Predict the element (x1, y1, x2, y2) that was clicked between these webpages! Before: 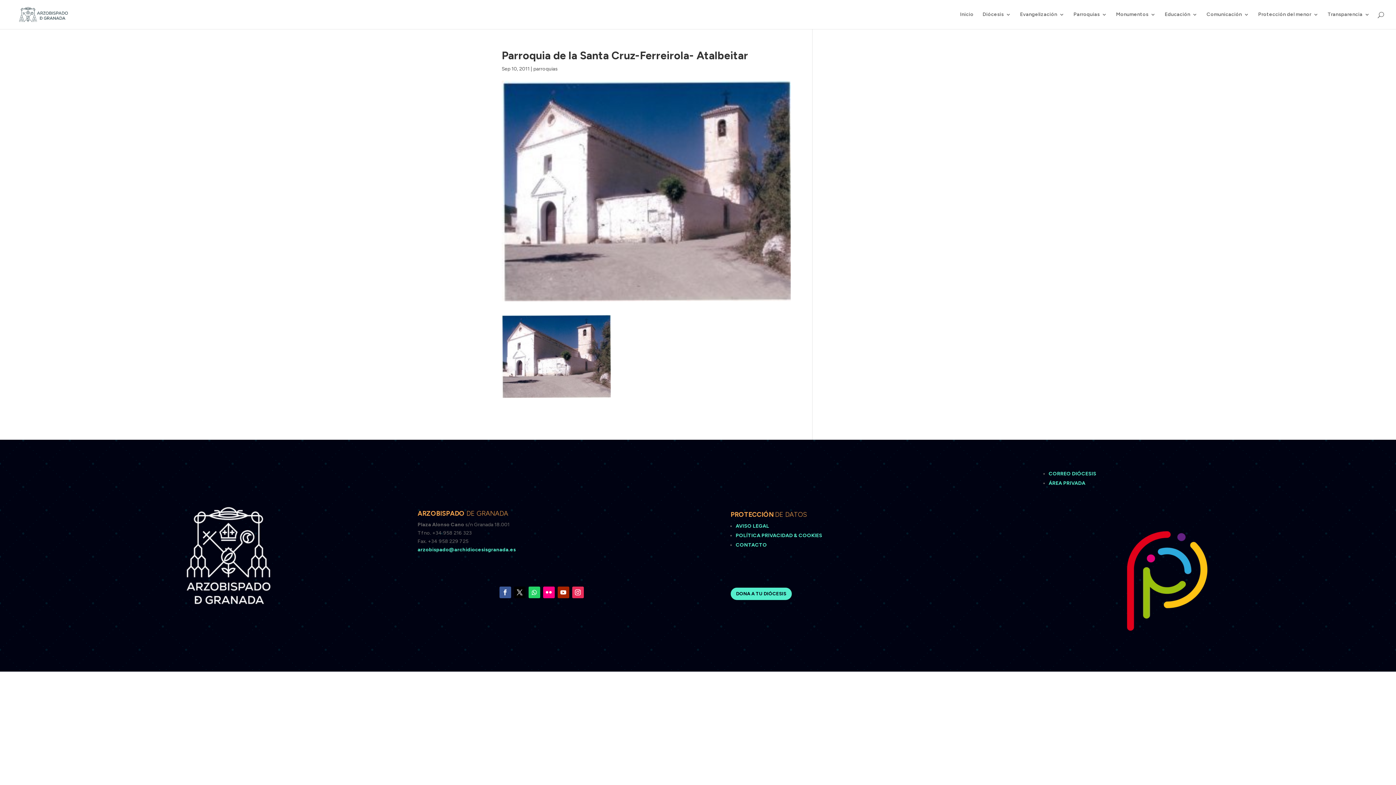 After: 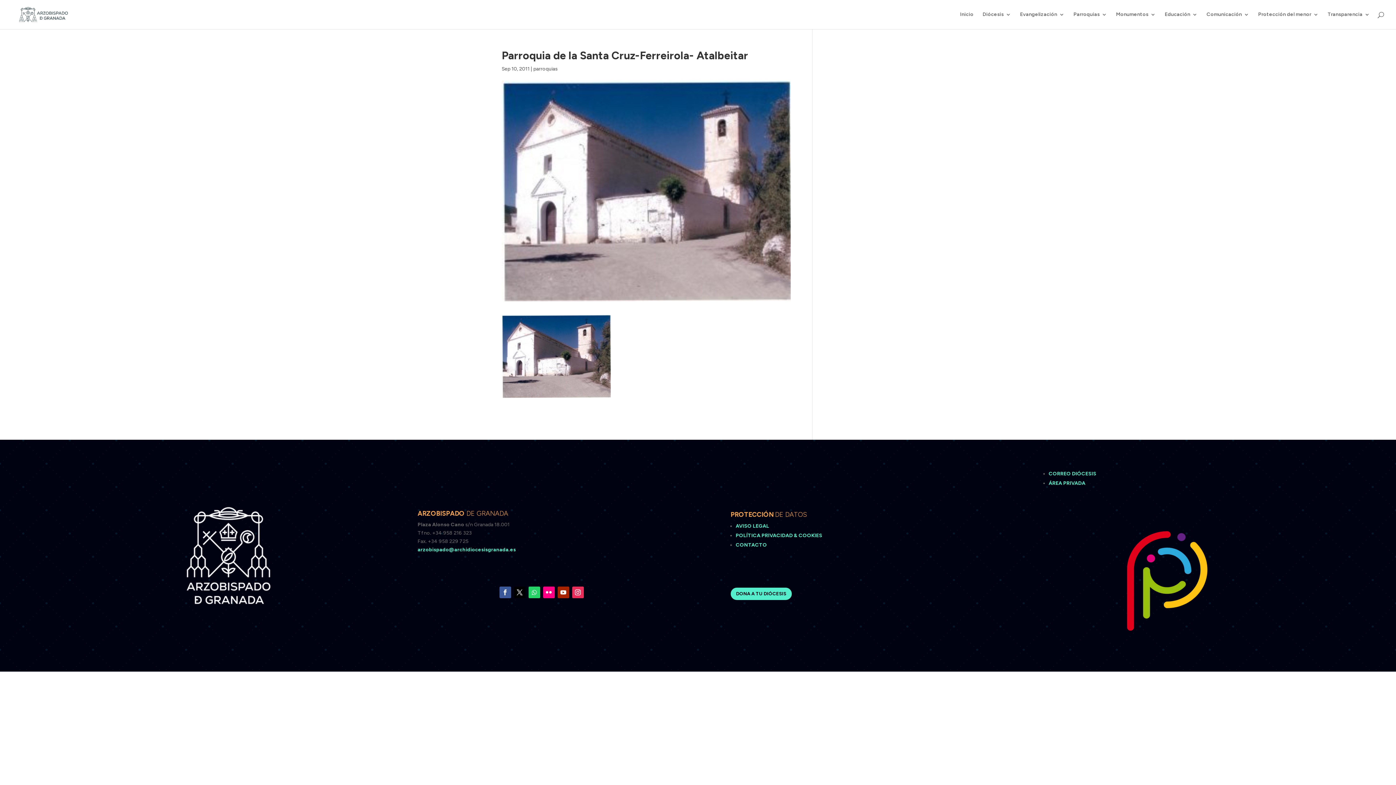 Action: bbox: (528, 586, 540, 598)